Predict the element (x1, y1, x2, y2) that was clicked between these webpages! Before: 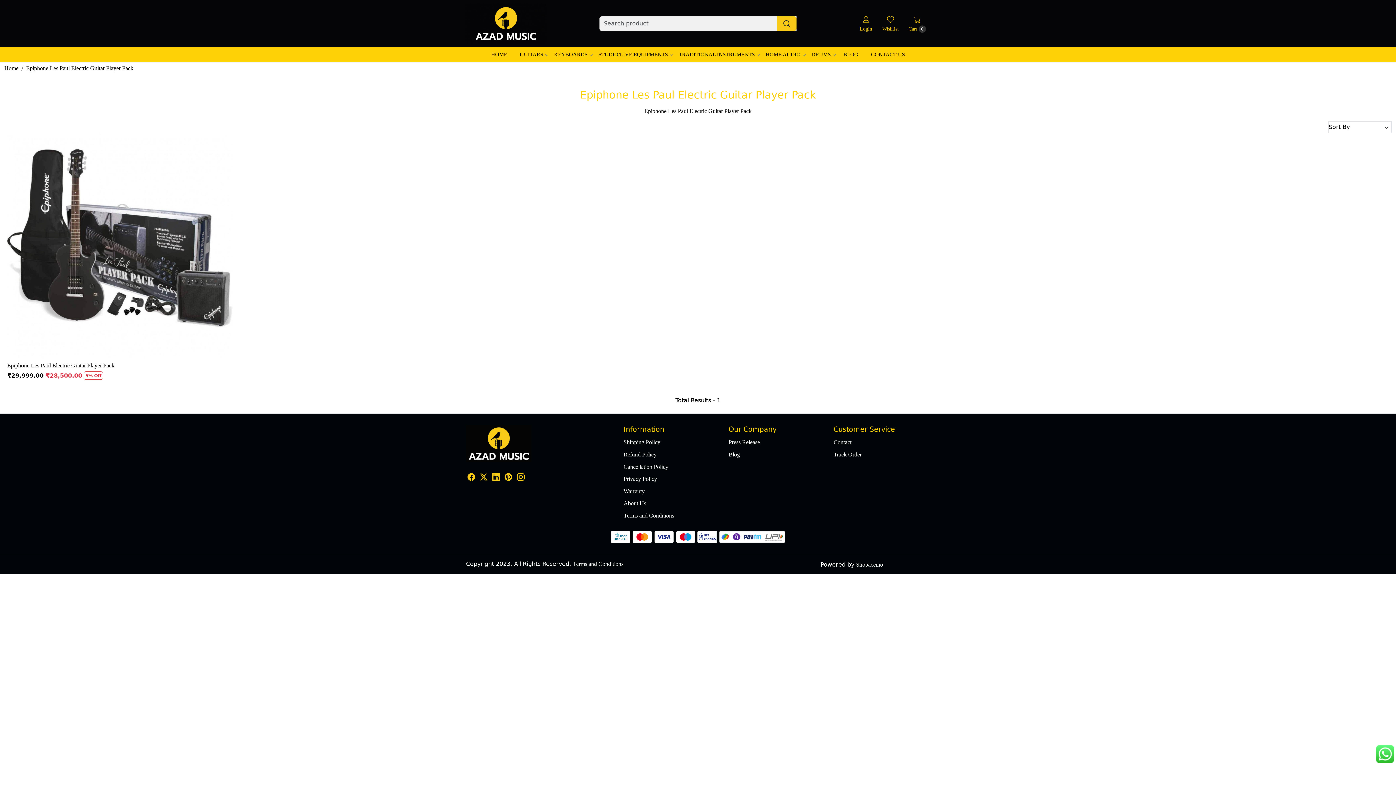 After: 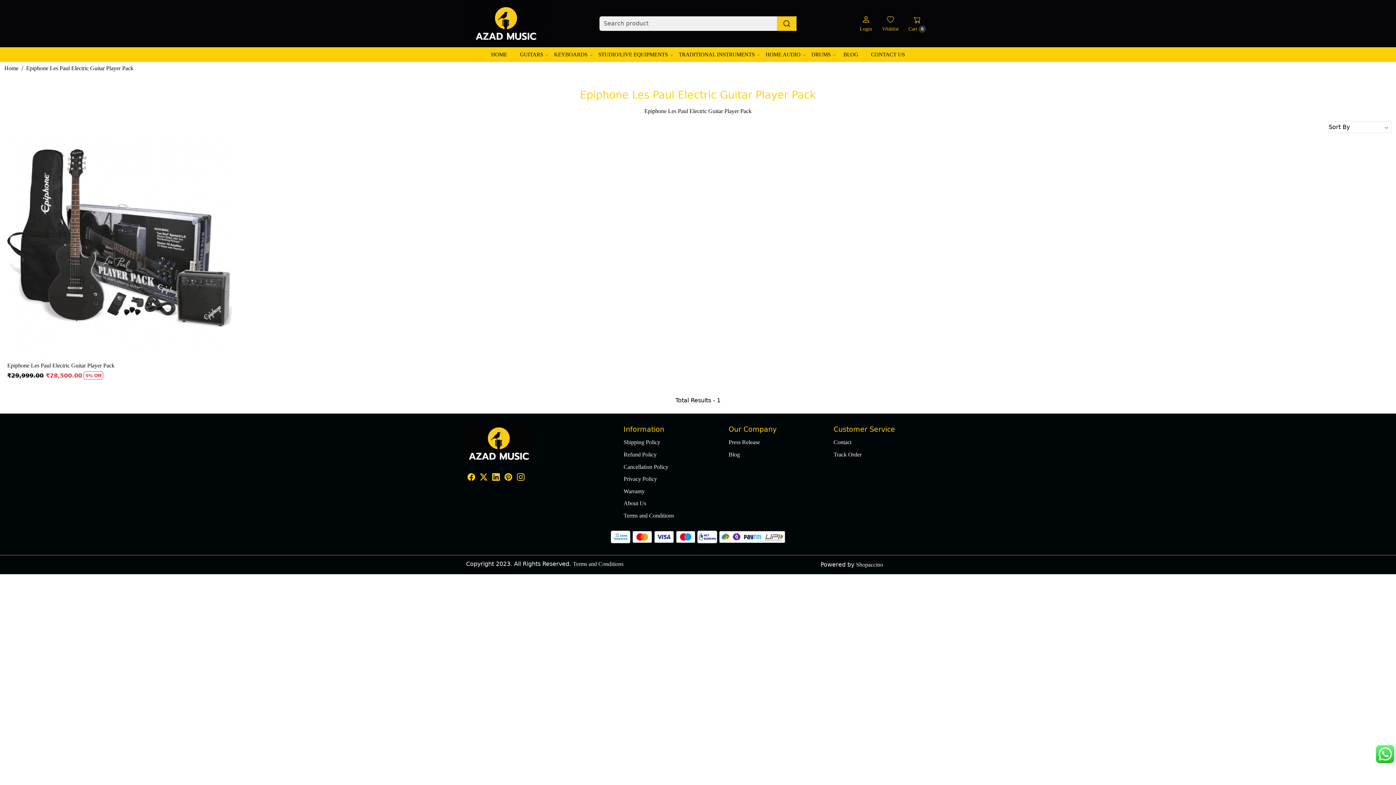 Action: bbox: (1376, 750, 1394, 756)